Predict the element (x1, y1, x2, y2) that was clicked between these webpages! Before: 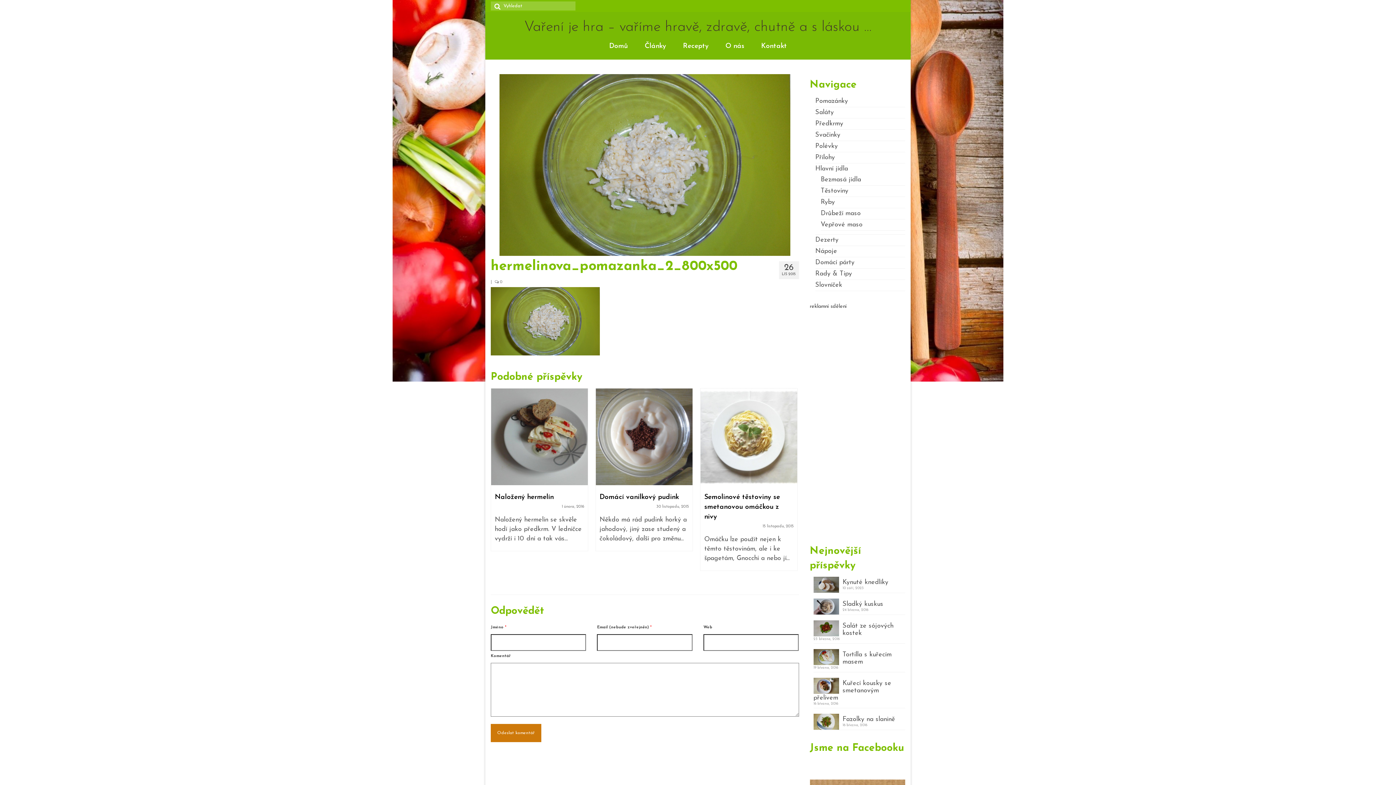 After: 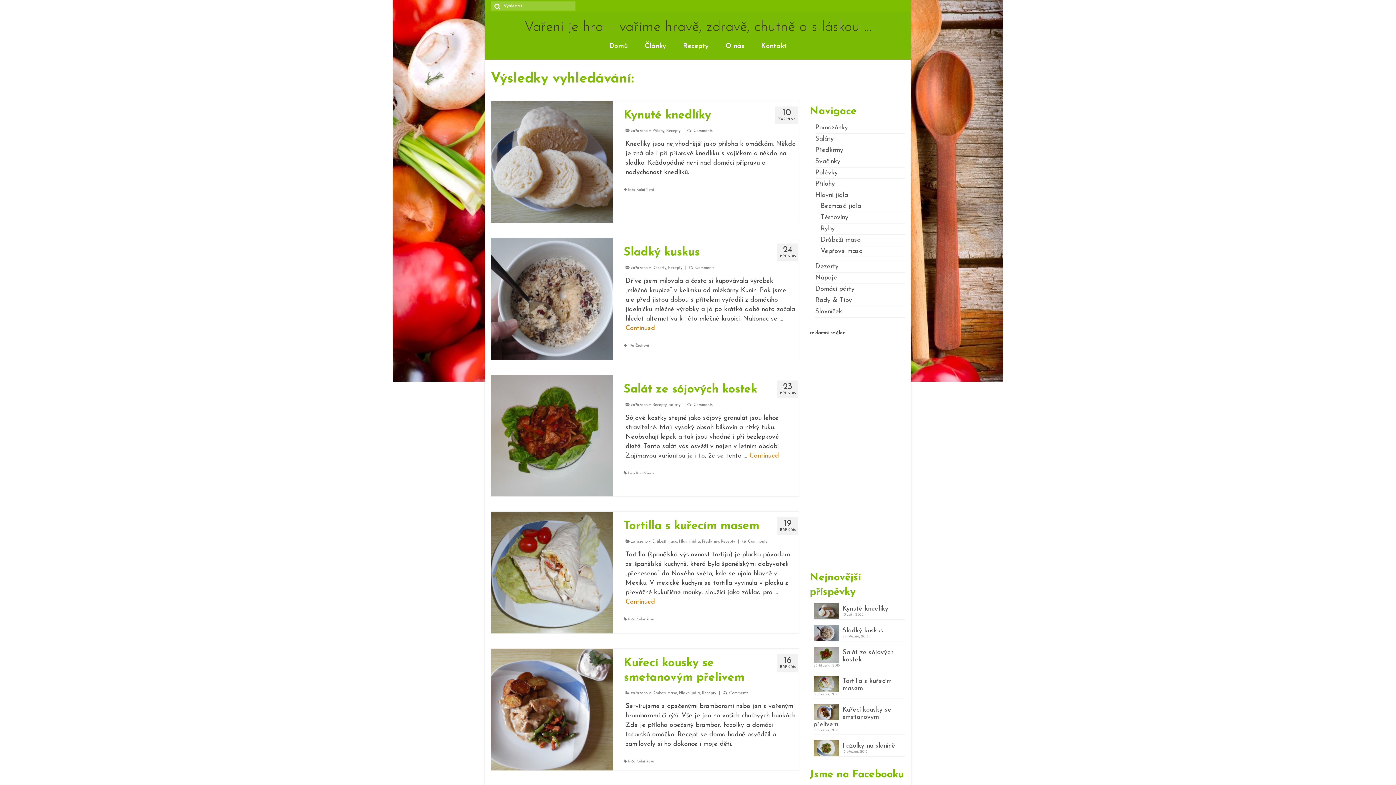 Action: bbox: (490, 1, 501, 10)